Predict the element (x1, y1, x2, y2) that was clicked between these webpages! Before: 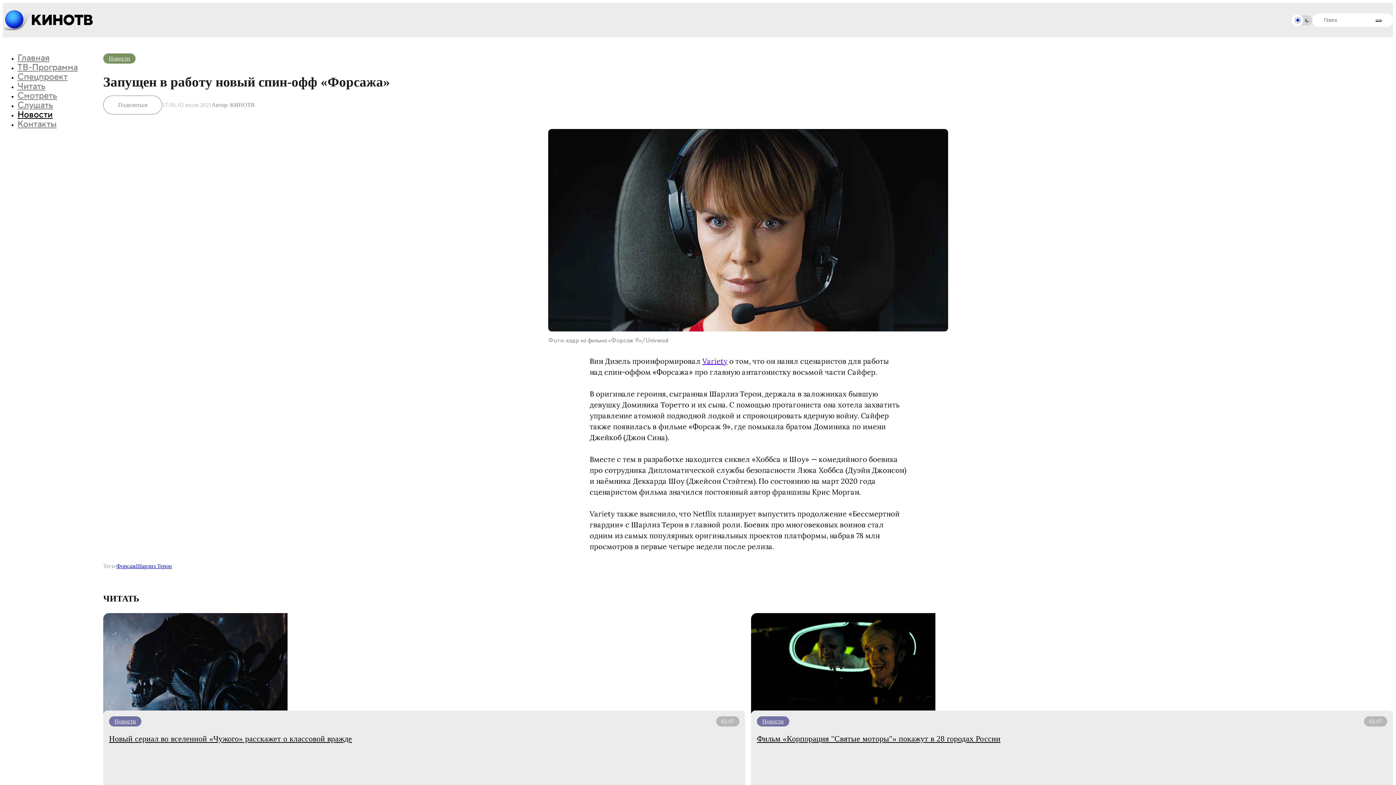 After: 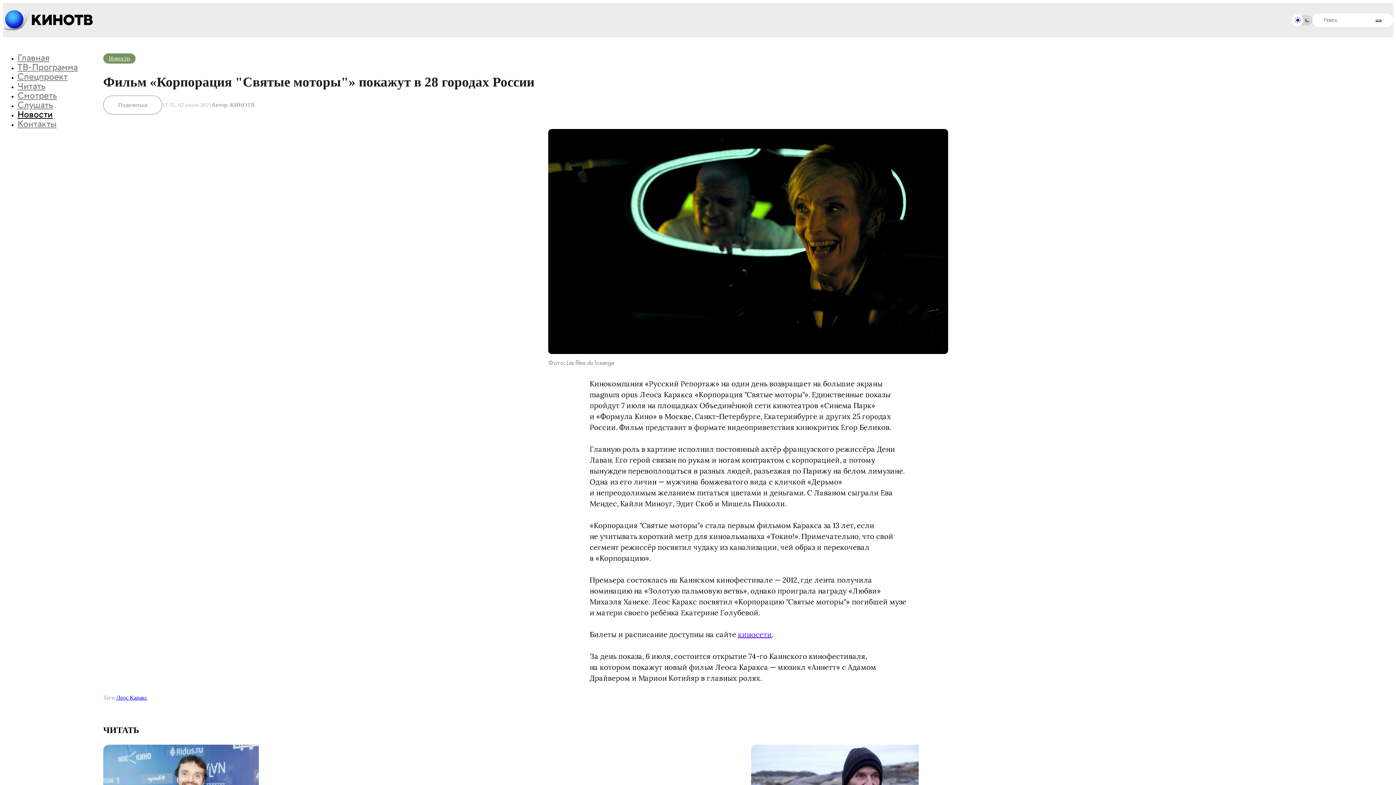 Action: label: Фильм «Корпорация "Святые моторы"» покажут в 28 городах России bbox: (757, 734, 1337, 744)